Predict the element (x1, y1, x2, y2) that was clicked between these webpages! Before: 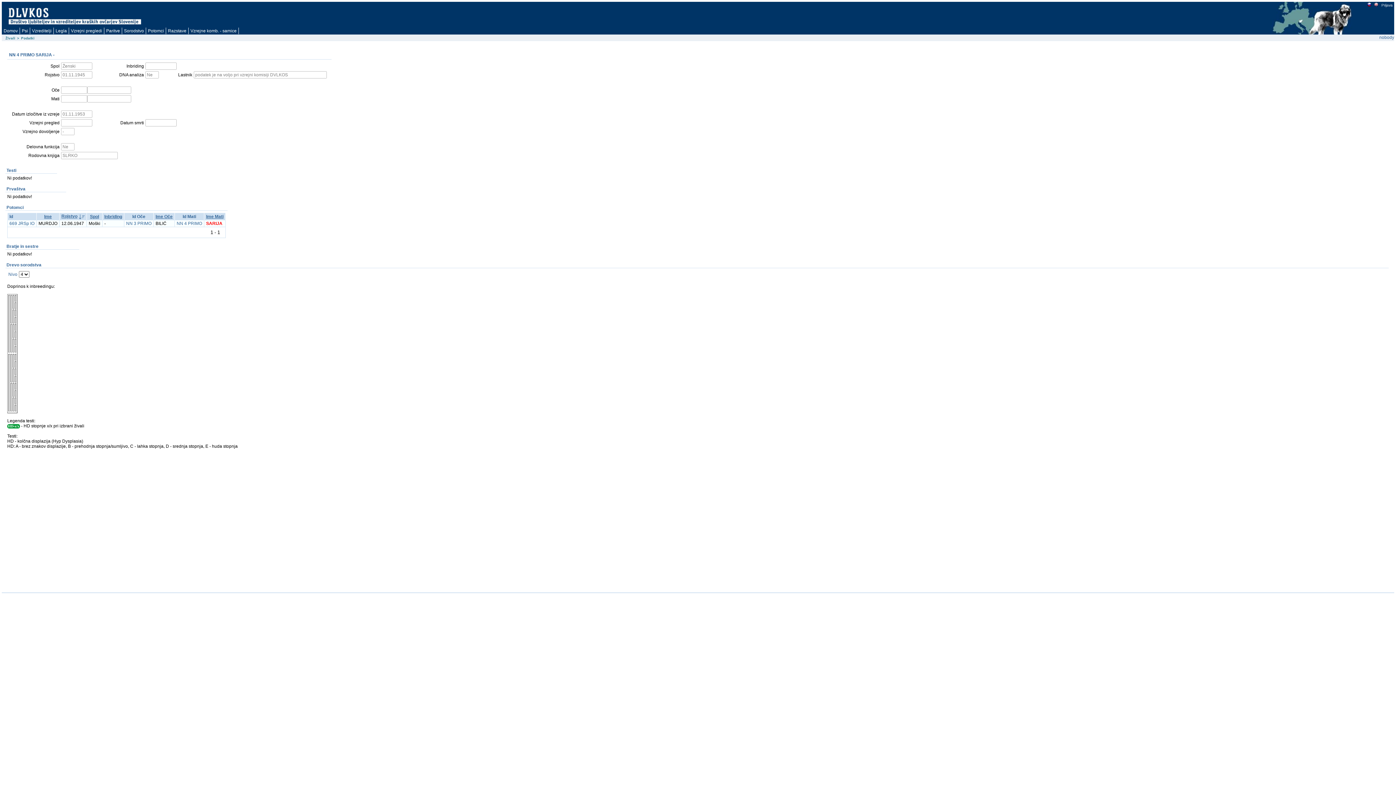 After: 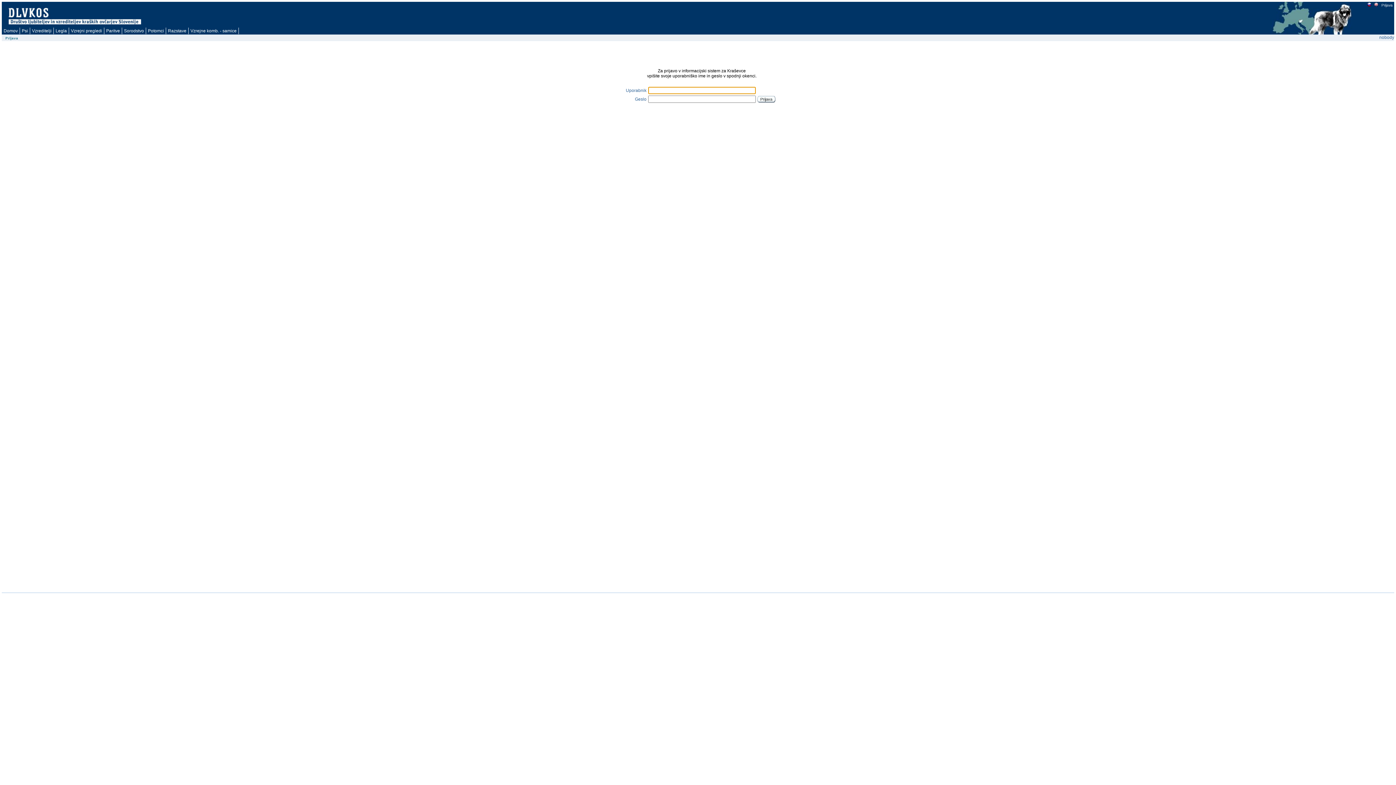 Action: bbox: (1381, 3, 1393, 7) label: Prijava